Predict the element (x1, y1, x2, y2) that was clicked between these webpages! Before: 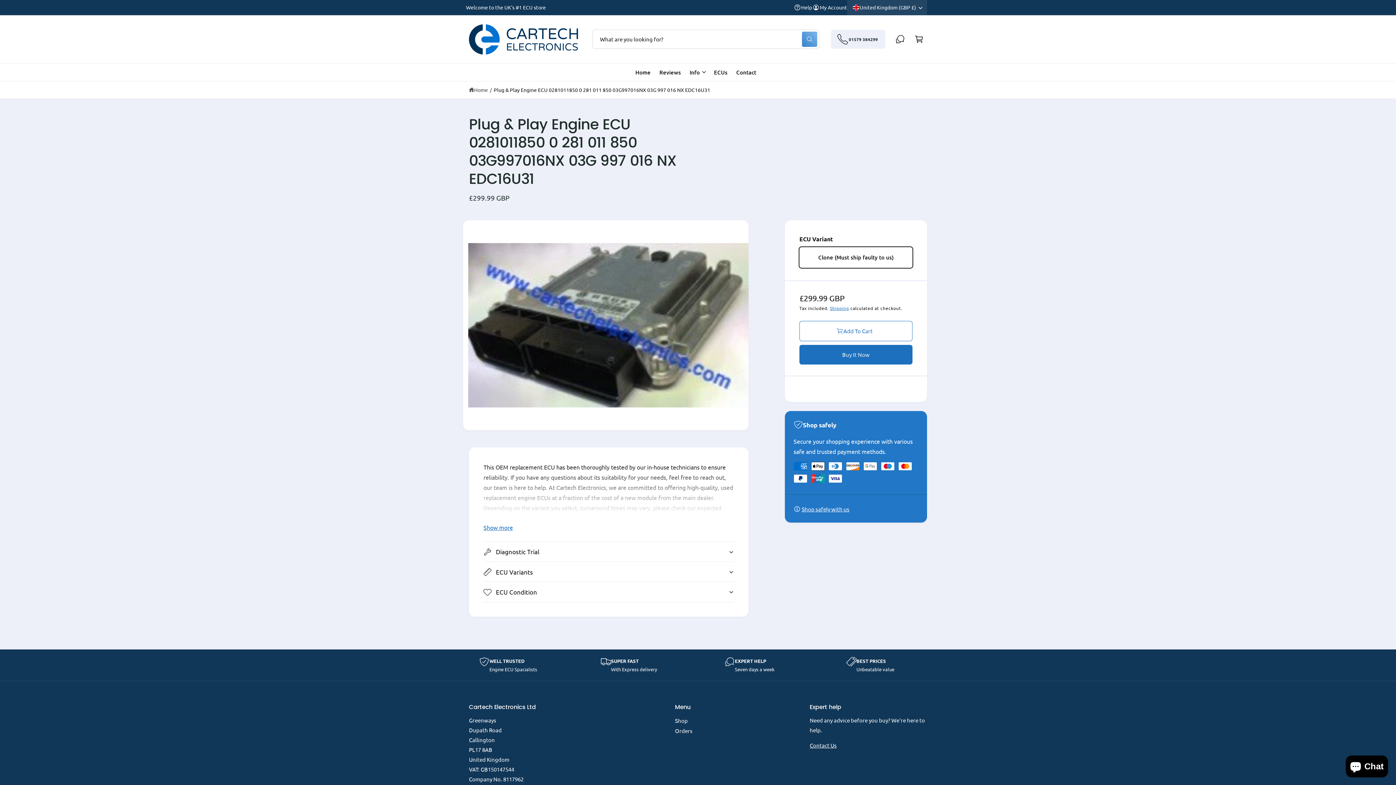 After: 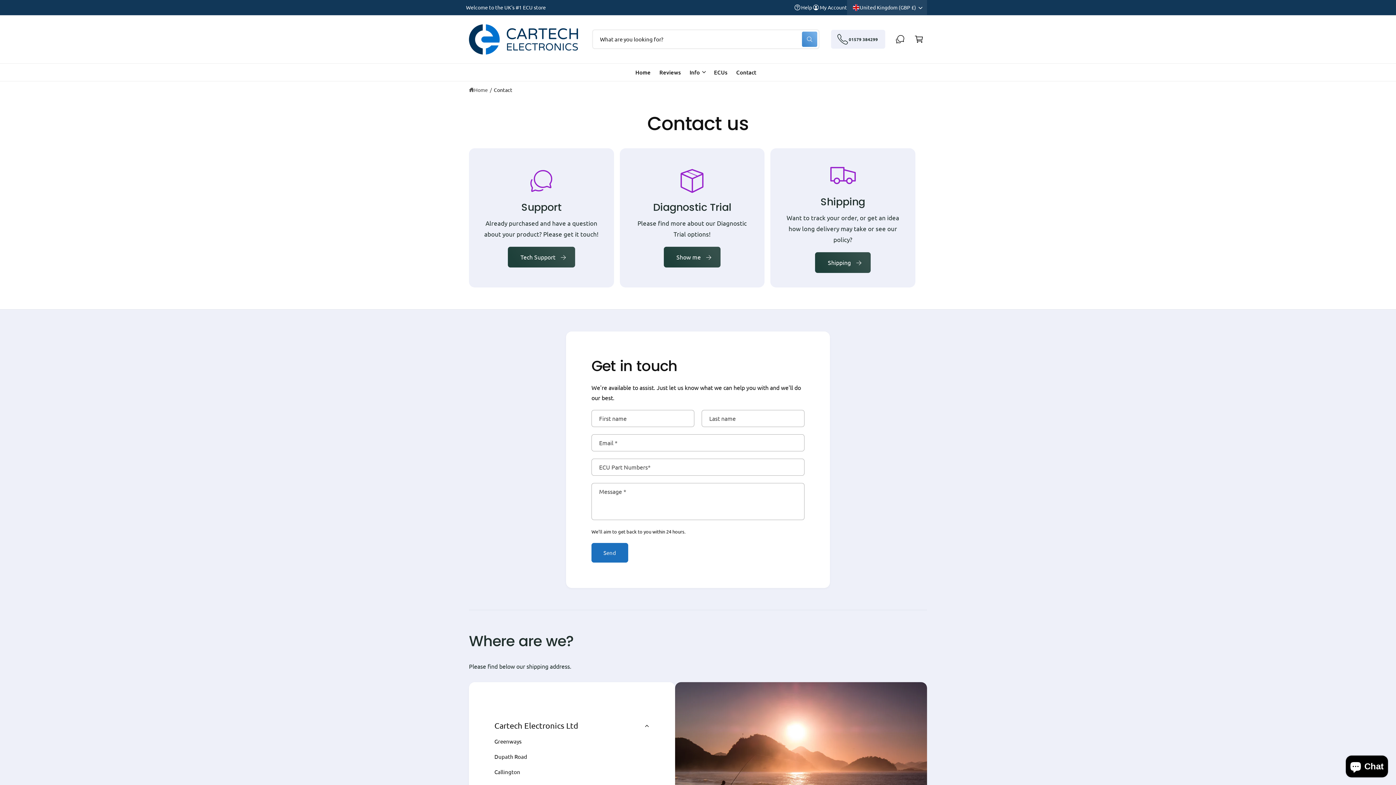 Action: bbox: (793, 2, 812, 12) label: Help